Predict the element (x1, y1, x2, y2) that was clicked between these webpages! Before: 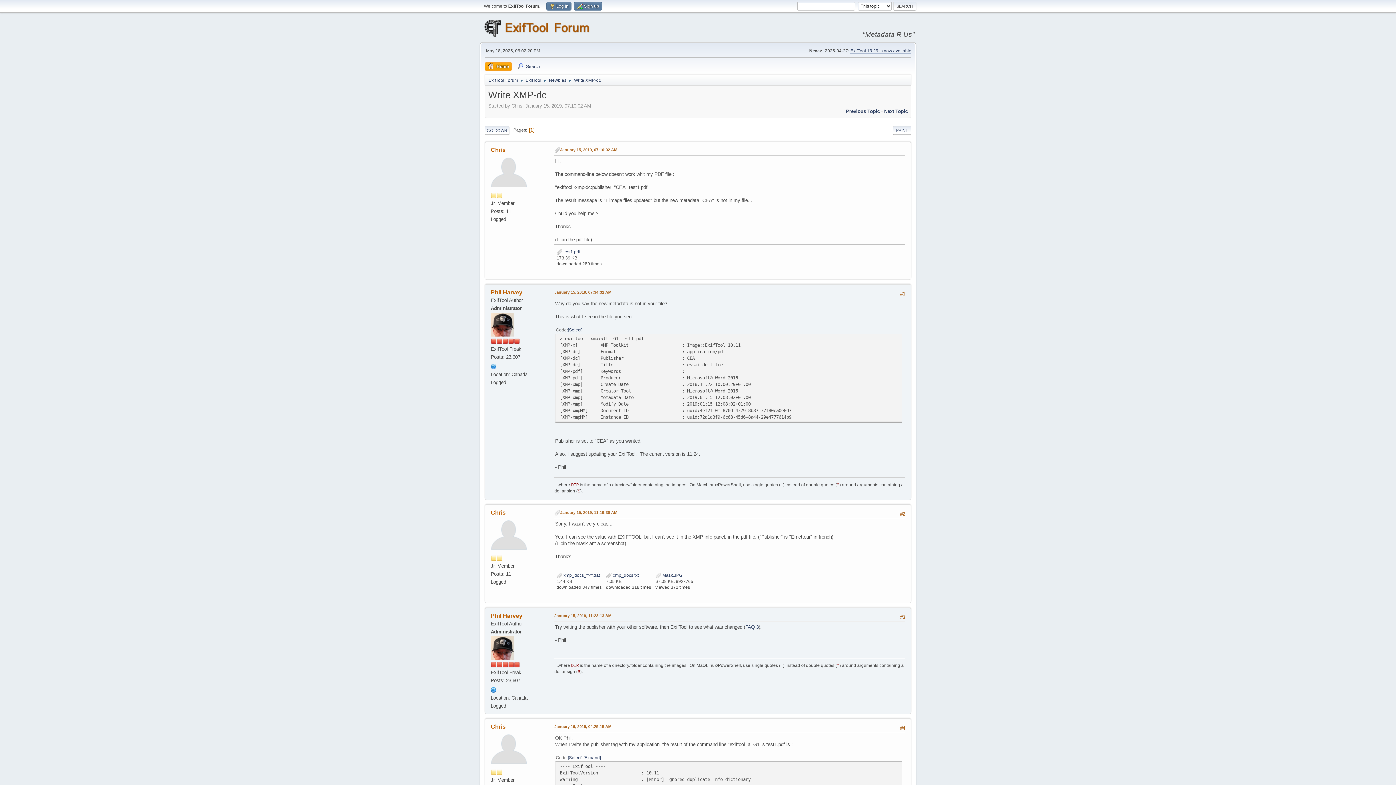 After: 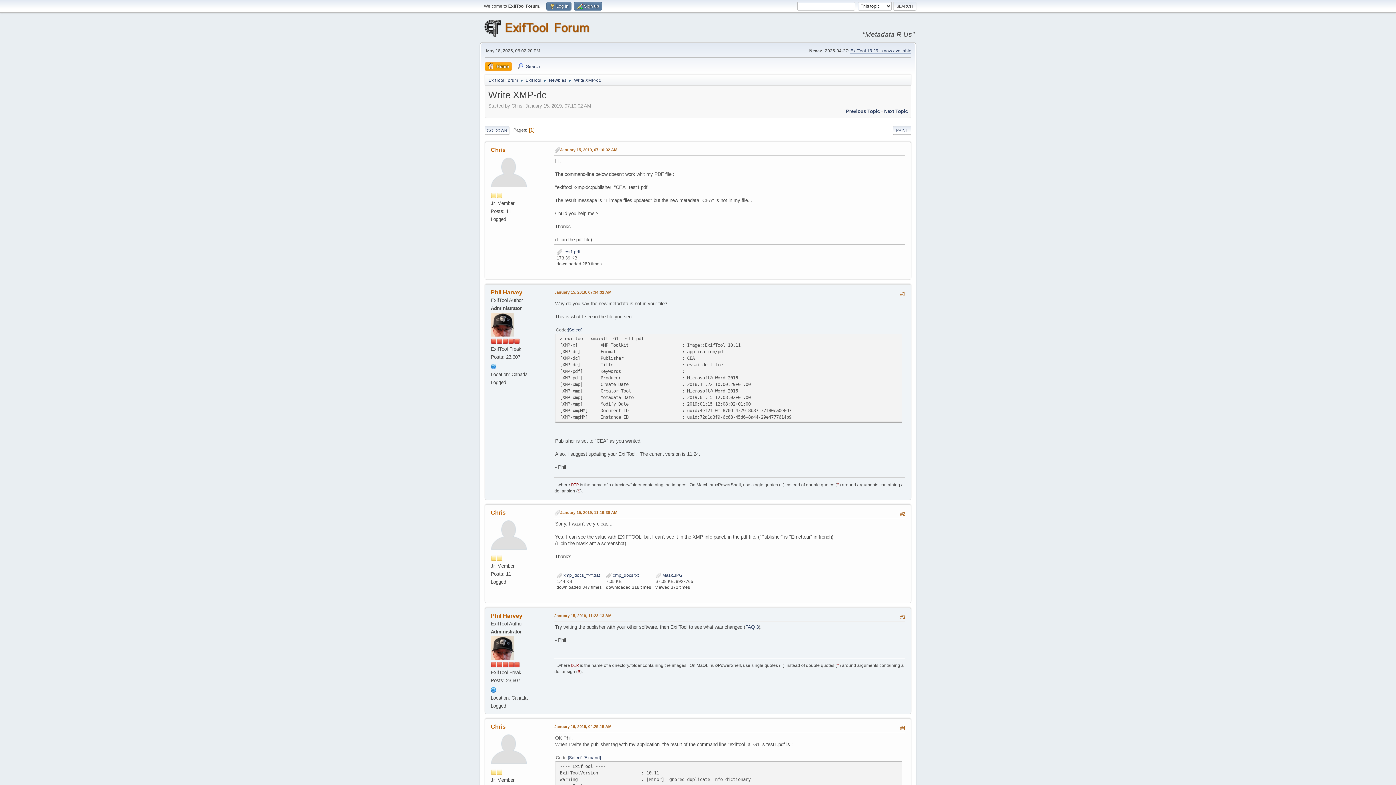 Action: label:  test1.pdf bbox: (556, 249, 580, 254)